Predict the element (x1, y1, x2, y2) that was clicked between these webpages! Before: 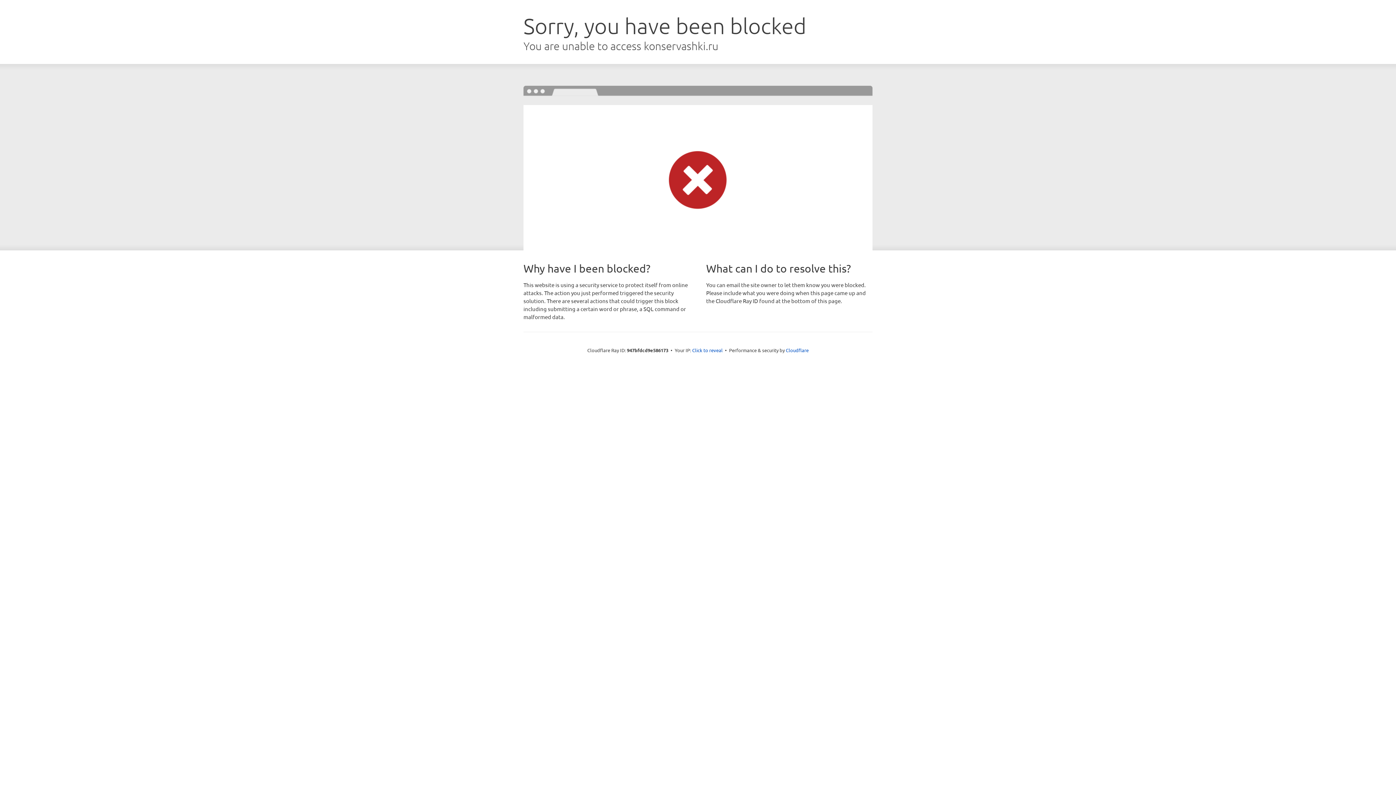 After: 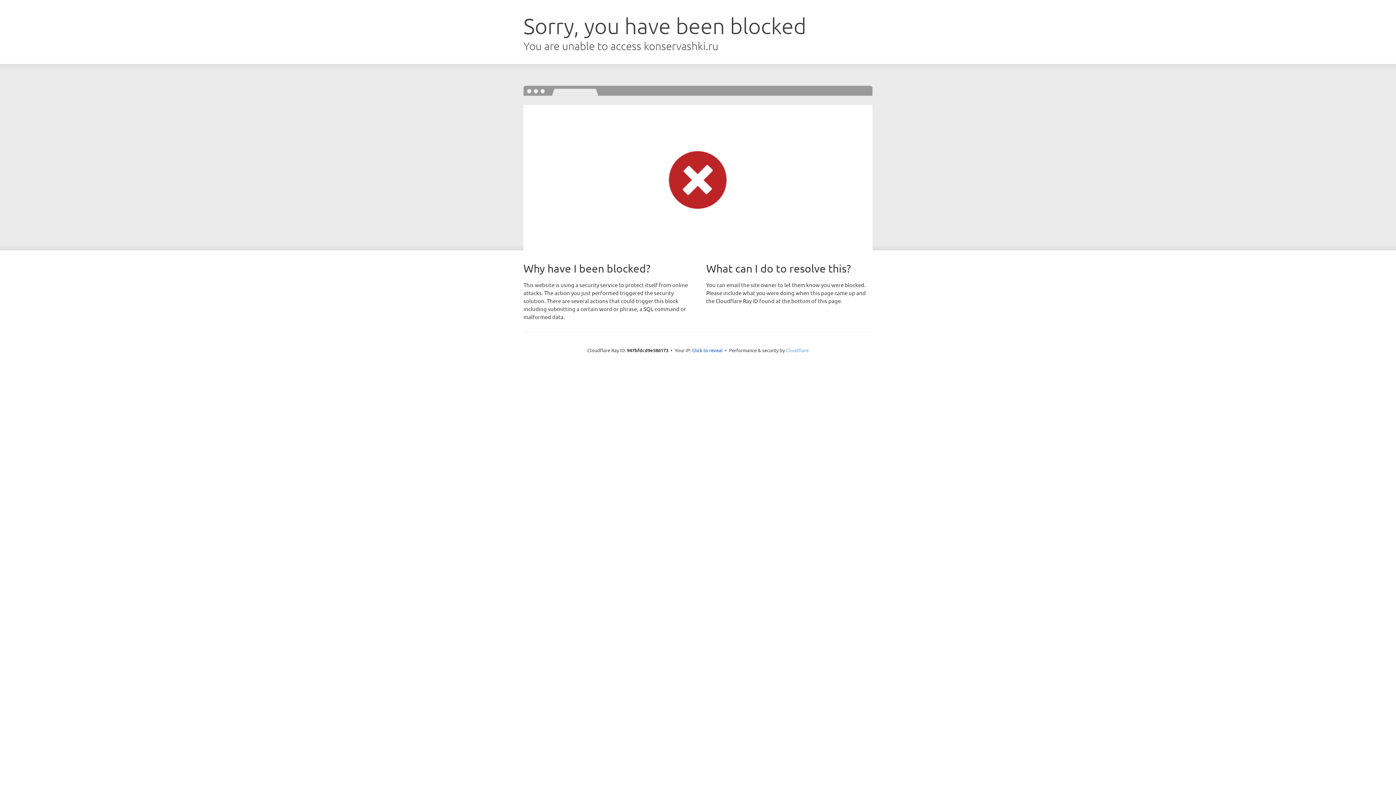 Action: bbox: (786, 347, 808, 353) label: Cloudflare